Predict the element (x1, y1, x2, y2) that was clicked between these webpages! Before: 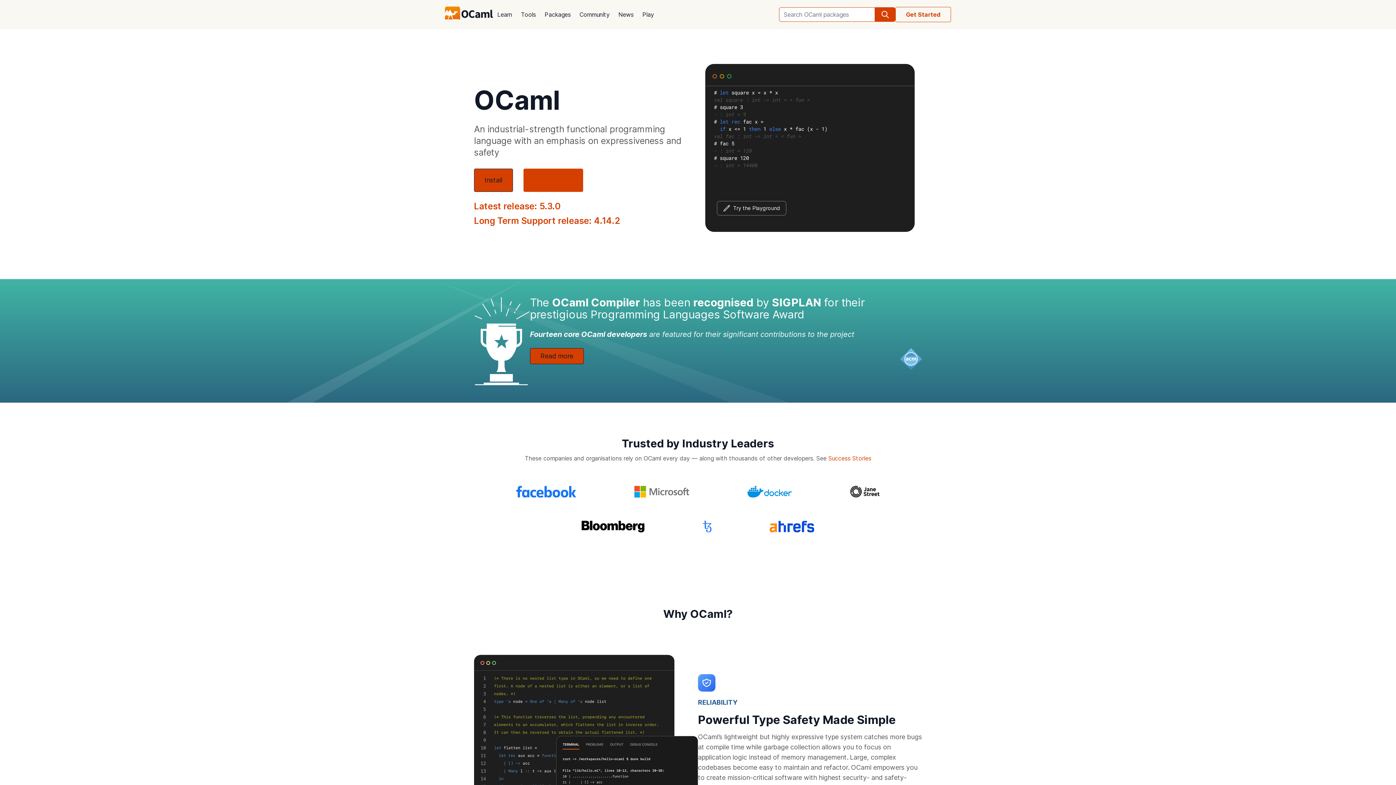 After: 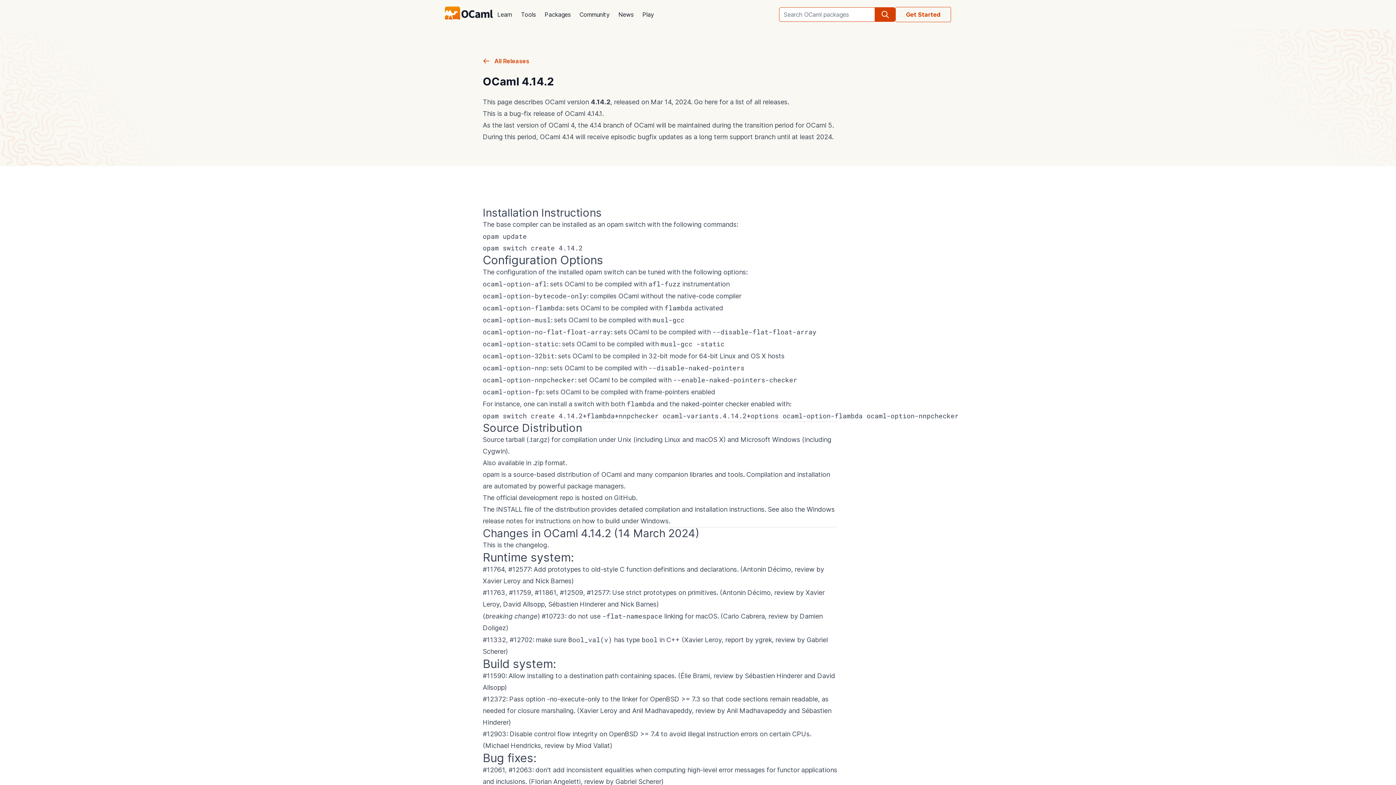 Action: bbox: (474, 215, 620, 226) label: Long Term Support release: 4.14.2